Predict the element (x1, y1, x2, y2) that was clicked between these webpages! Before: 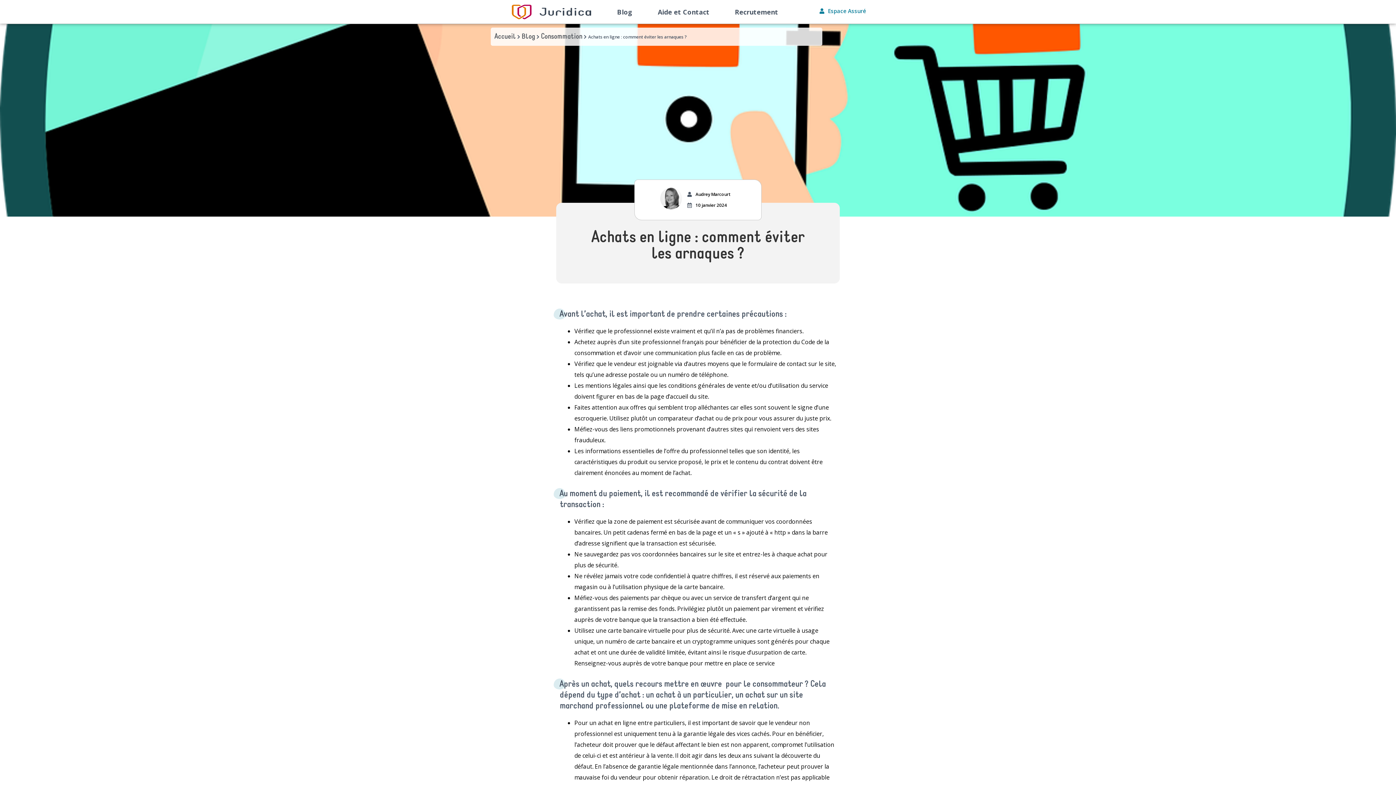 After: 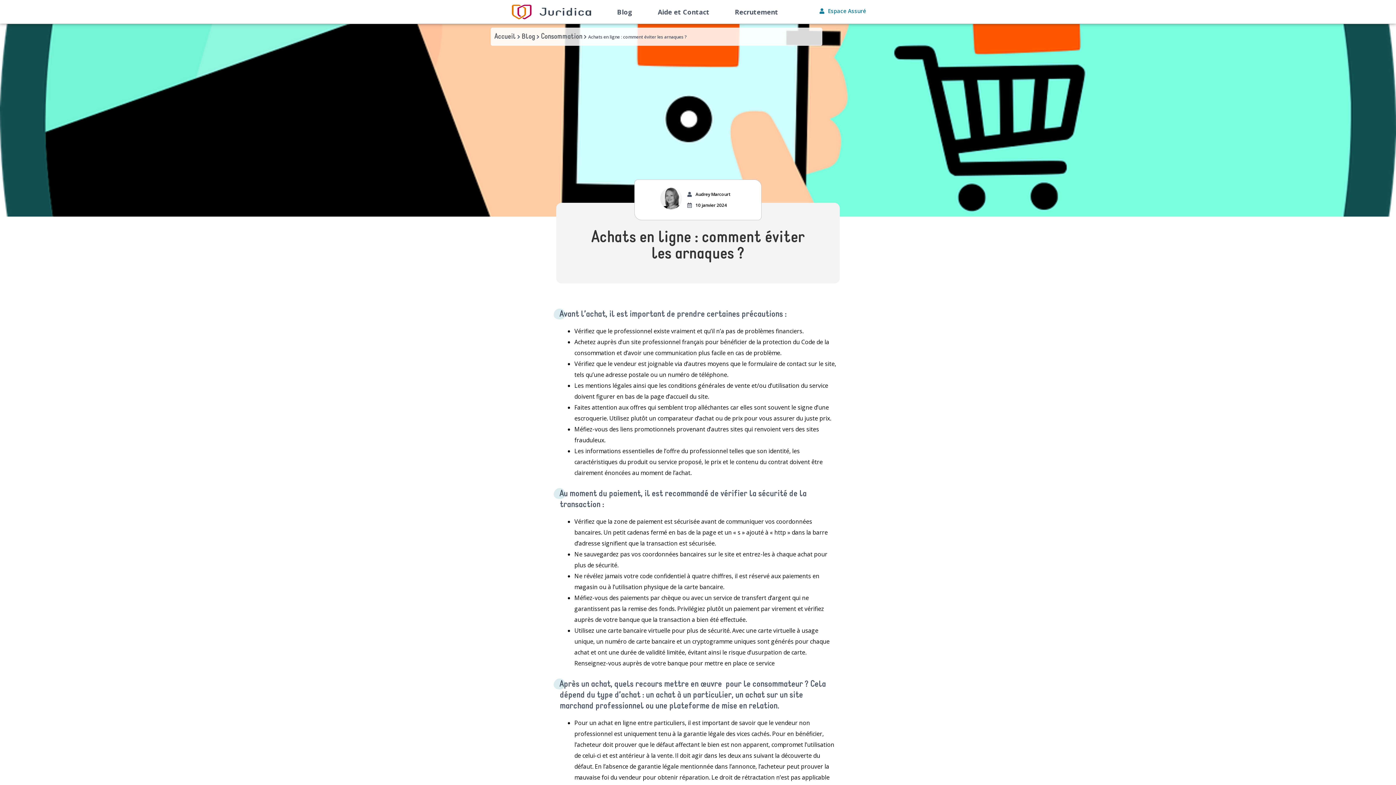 Action: label: Espace Assuré bbox: (816, 6, 869, 15)